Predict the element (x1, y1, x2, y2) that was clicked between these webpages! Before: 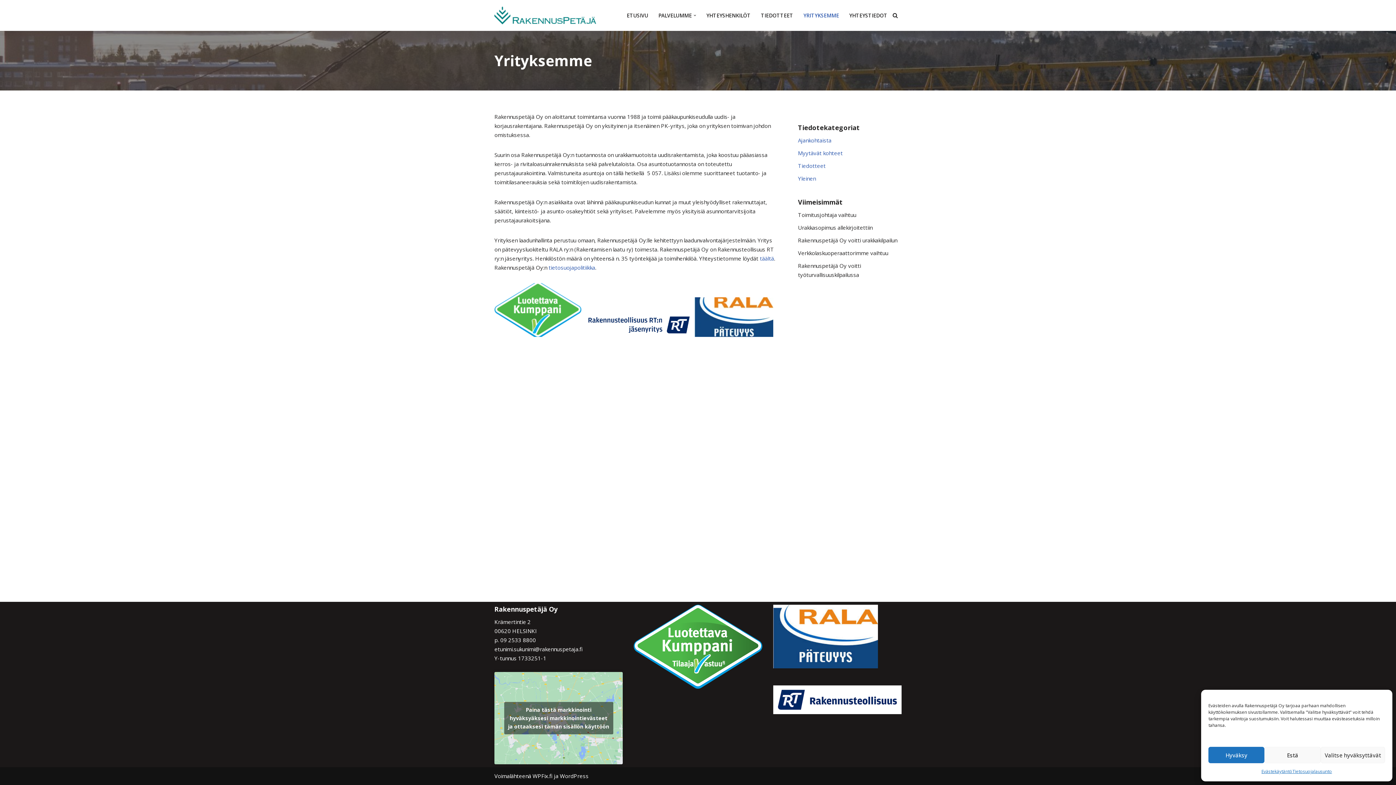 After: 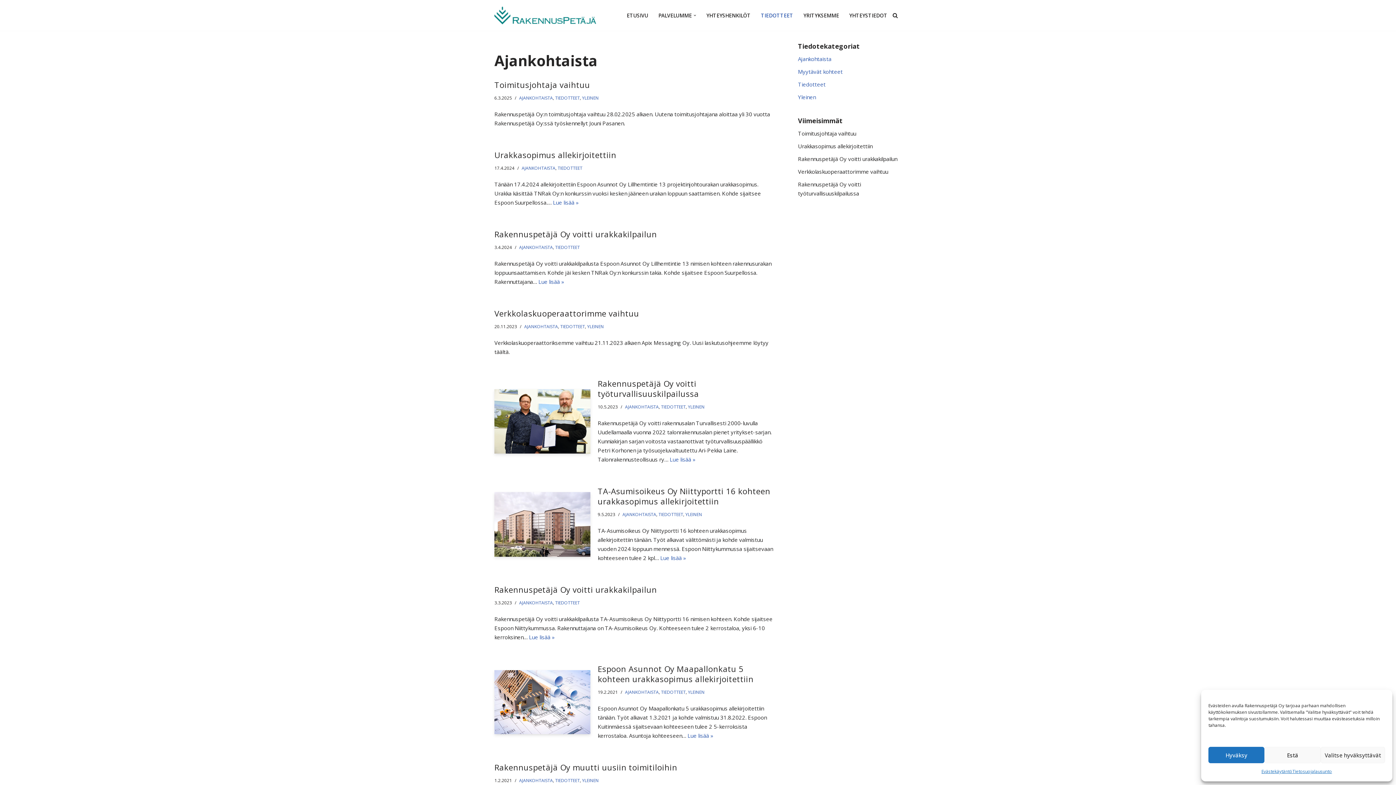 Action: label: TIEDOTTEET bbox: (761, 10, 793, 20)